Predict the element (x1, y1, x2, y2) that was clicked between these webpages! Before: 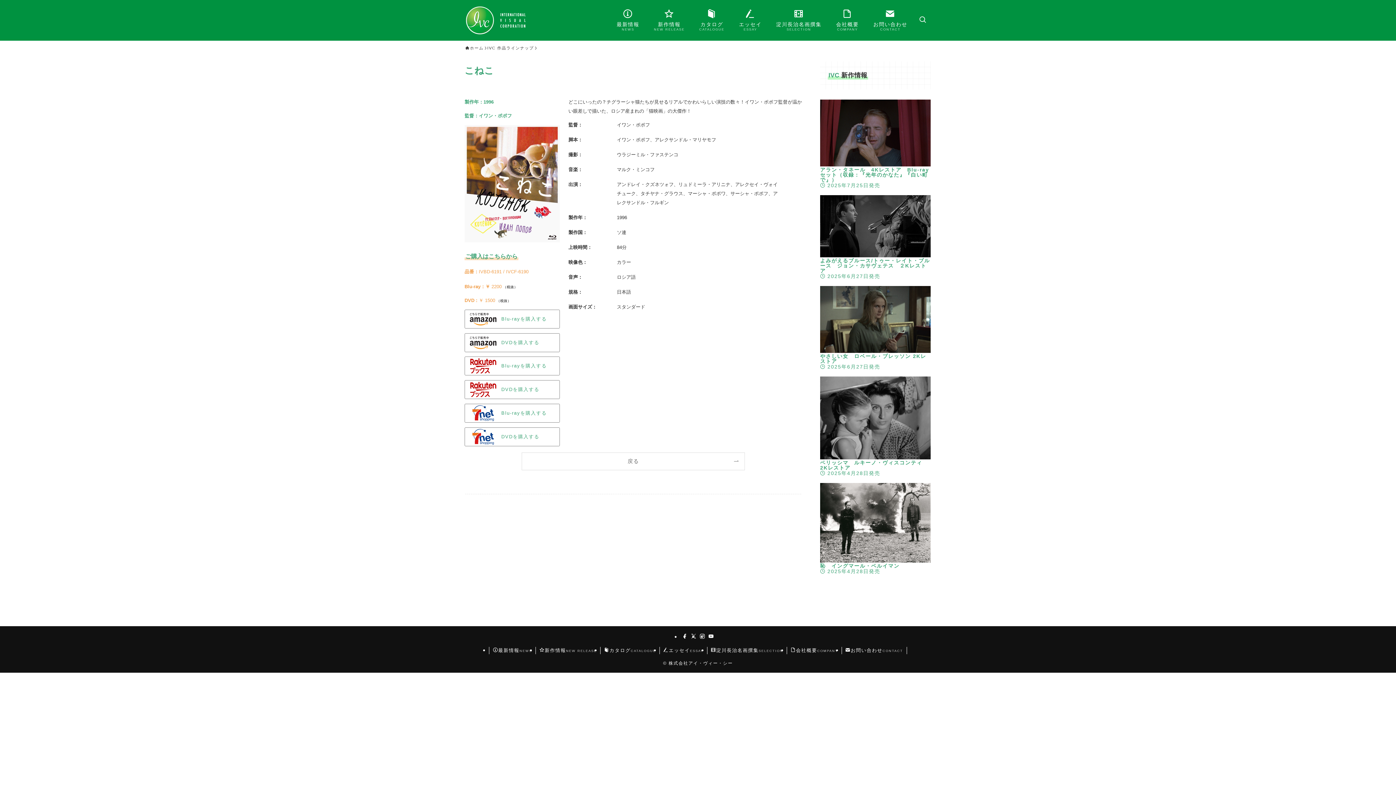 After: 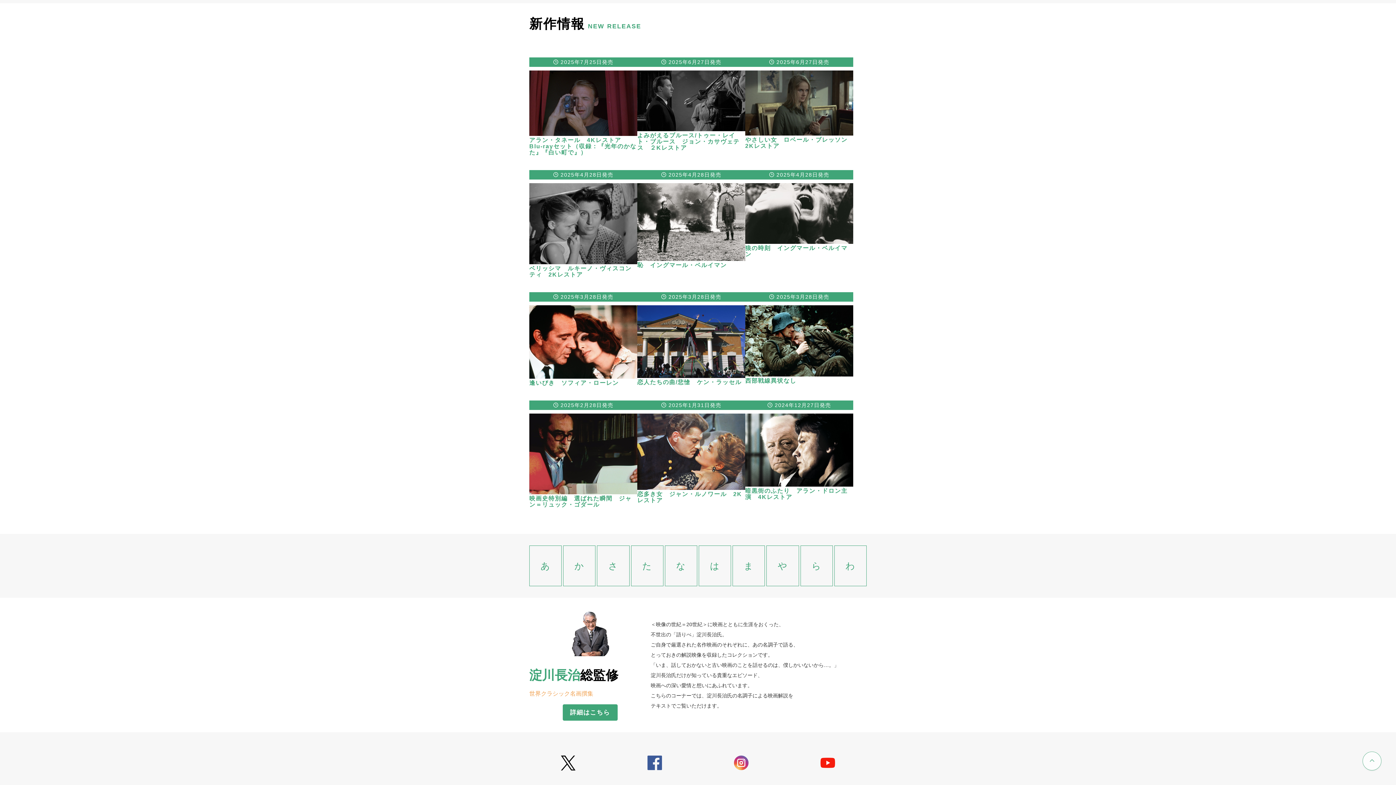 Action: label: 新作情報
NEW RELEASE bbox: (646, 0, 692, 40)